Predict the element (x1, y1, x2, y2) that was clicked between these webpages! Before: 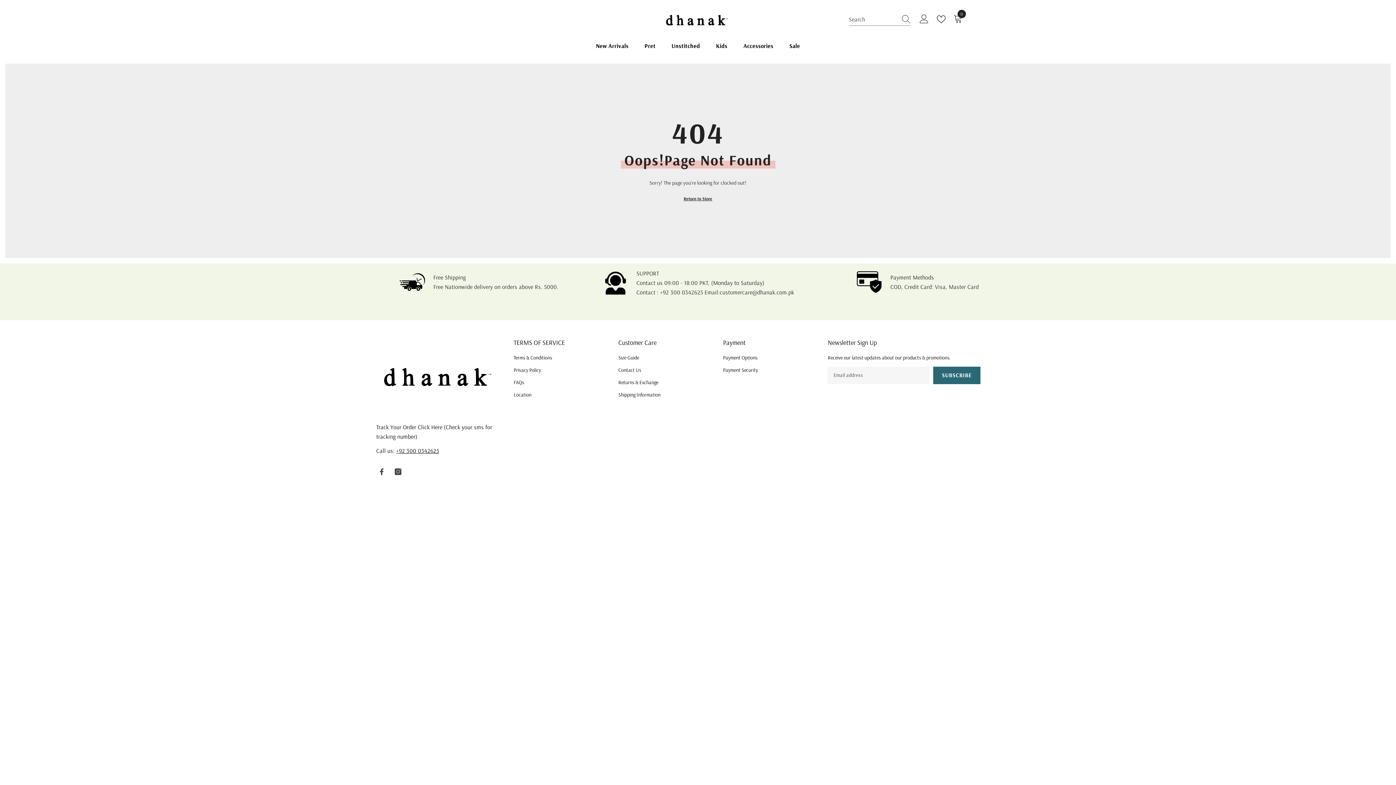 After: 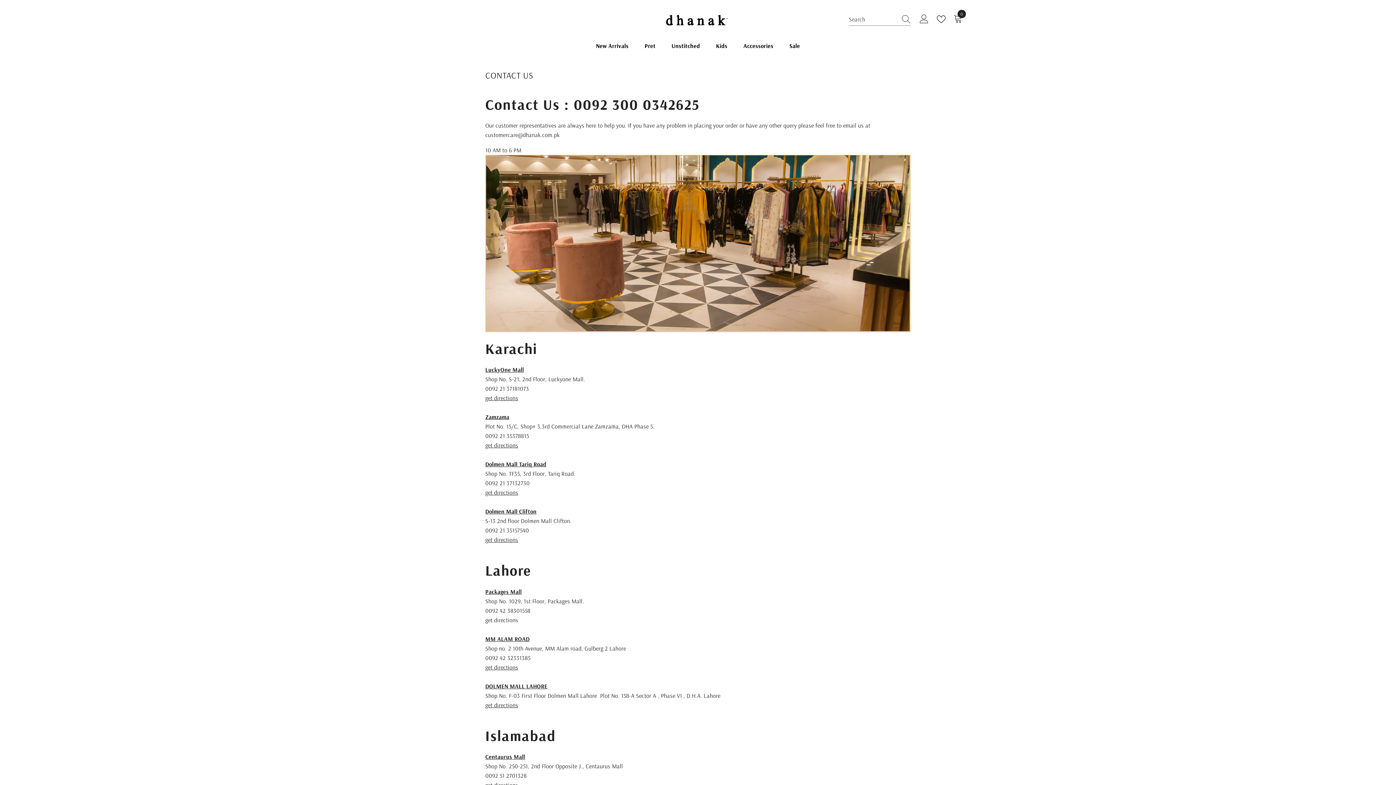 Action: label: Location bbox: (513, 388, 531, 400)